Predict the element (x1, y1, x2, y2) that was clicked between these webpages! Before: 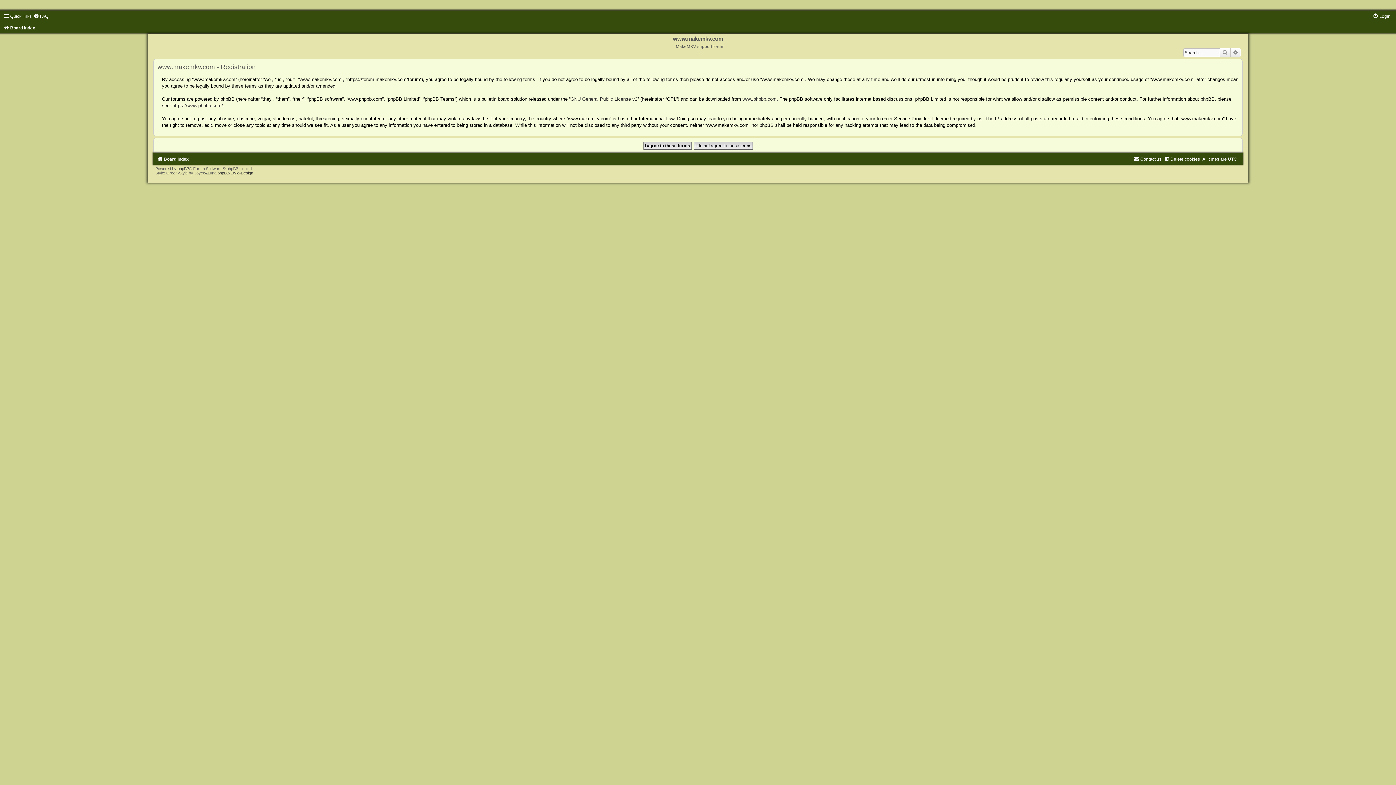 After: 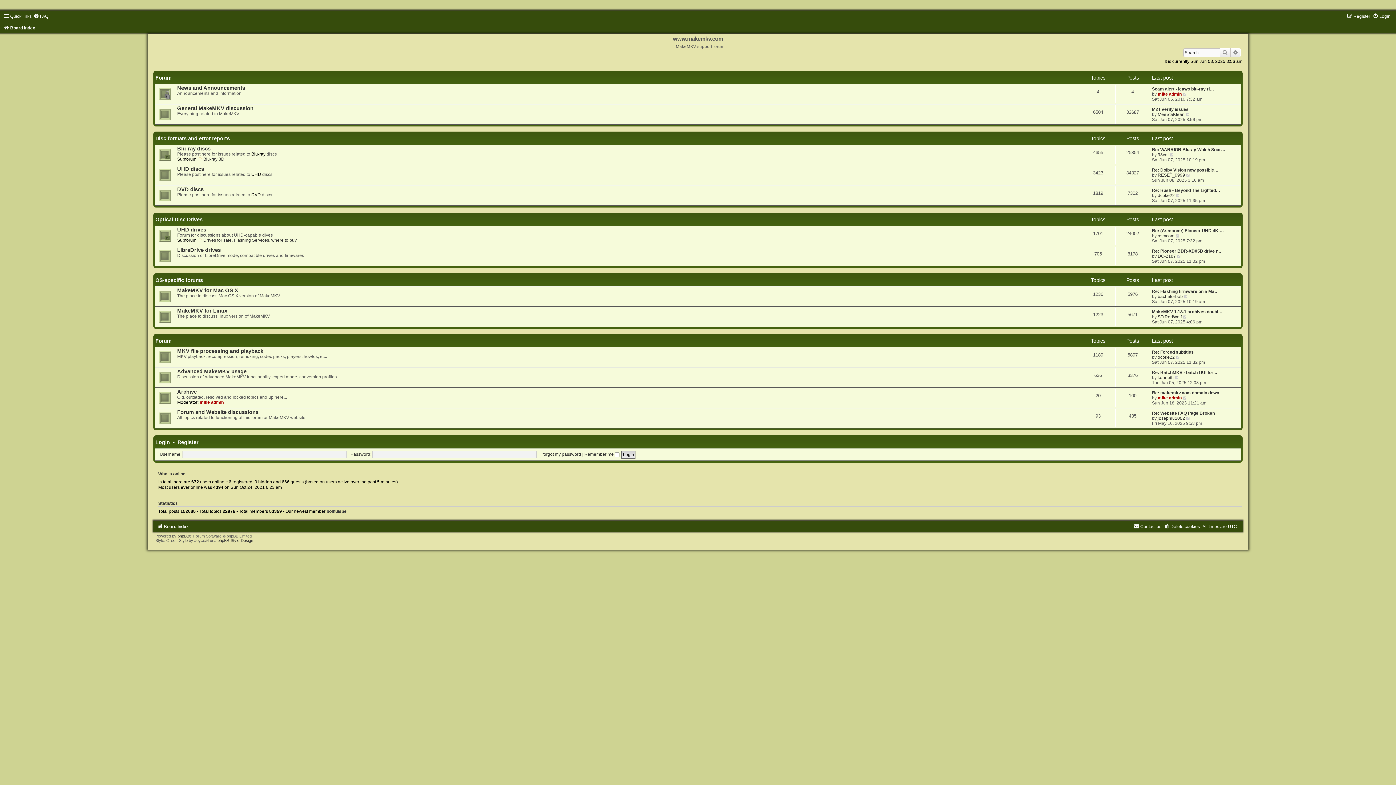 Action: bbox: (157, 156, 188, 161) label: Board index